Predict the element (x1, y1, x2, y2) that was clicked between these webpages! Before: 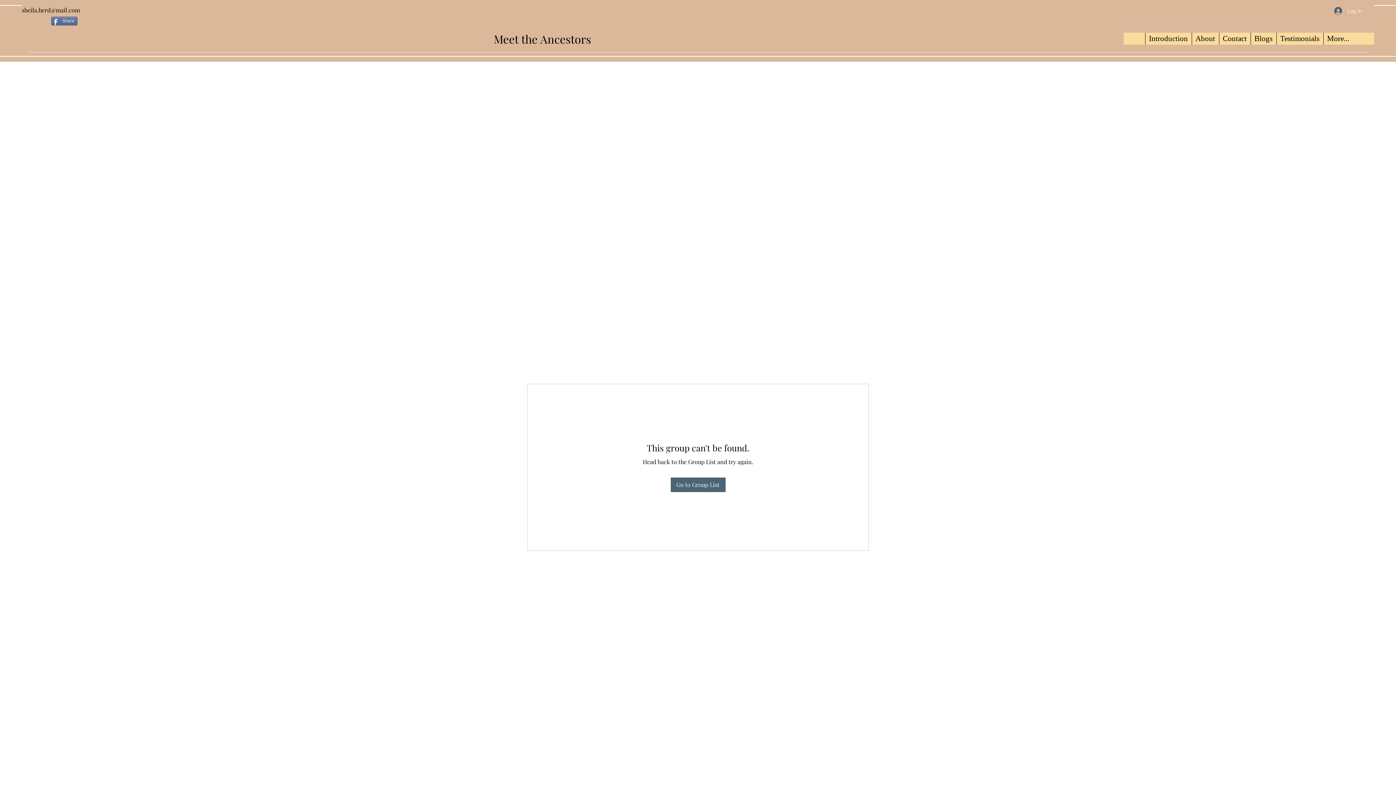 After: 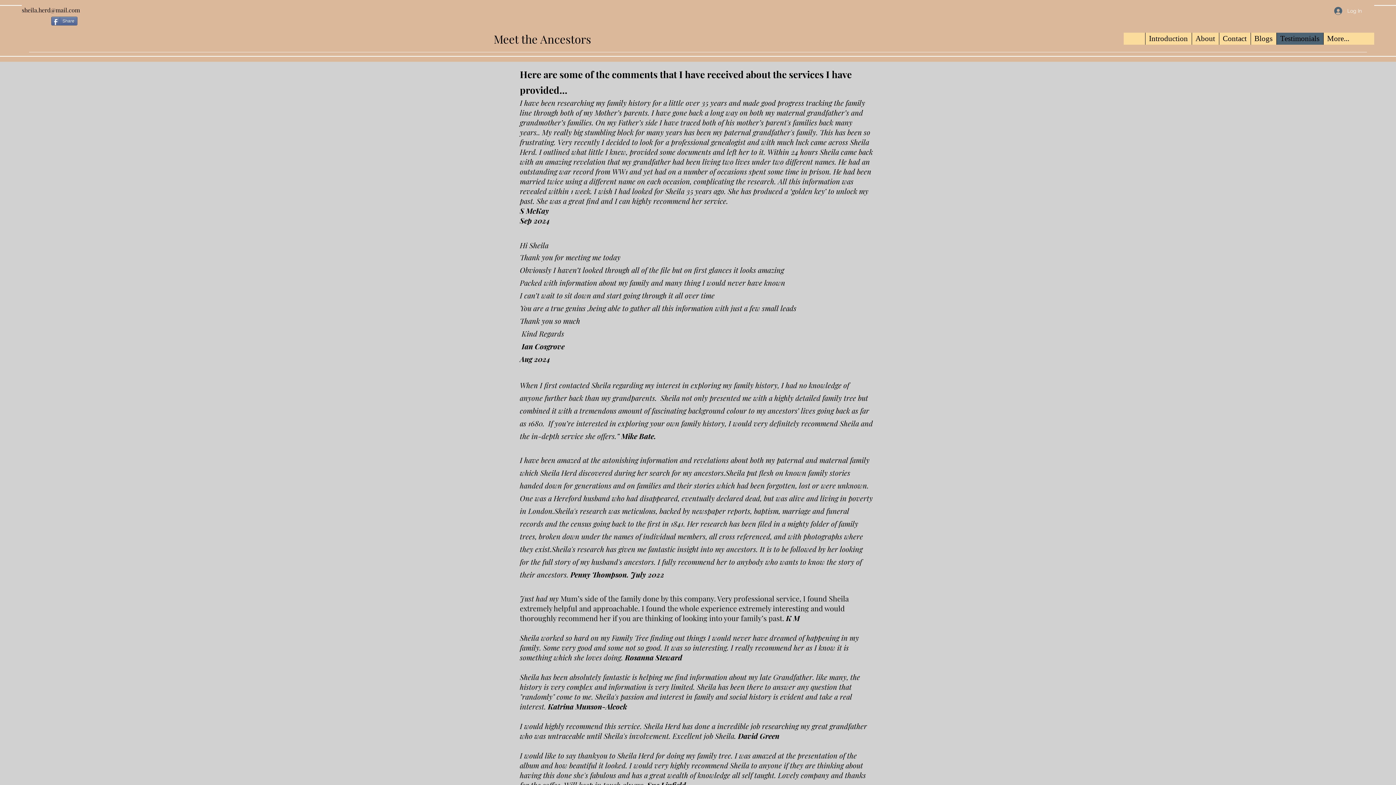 Action: bbox: (1276, 32, 1323, 44) label: Testimonials